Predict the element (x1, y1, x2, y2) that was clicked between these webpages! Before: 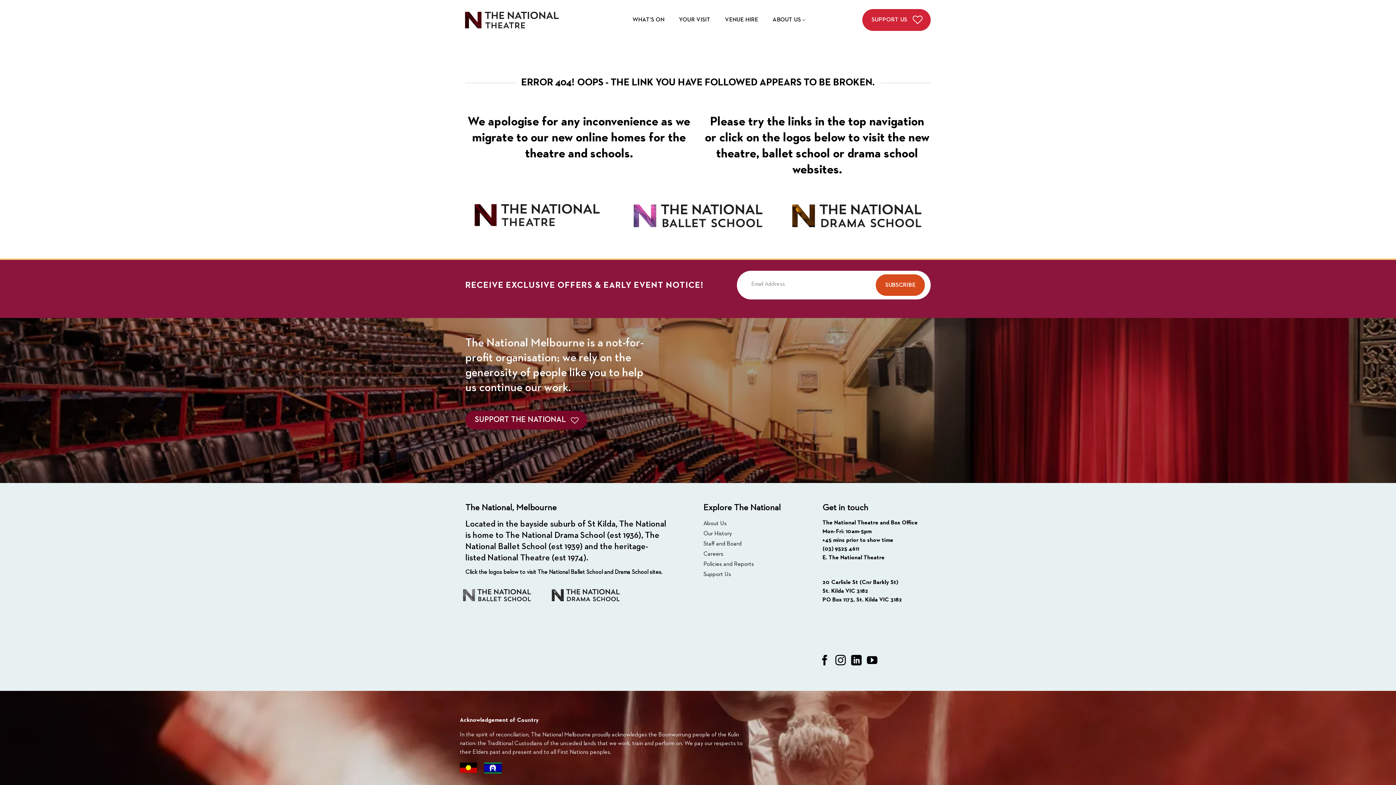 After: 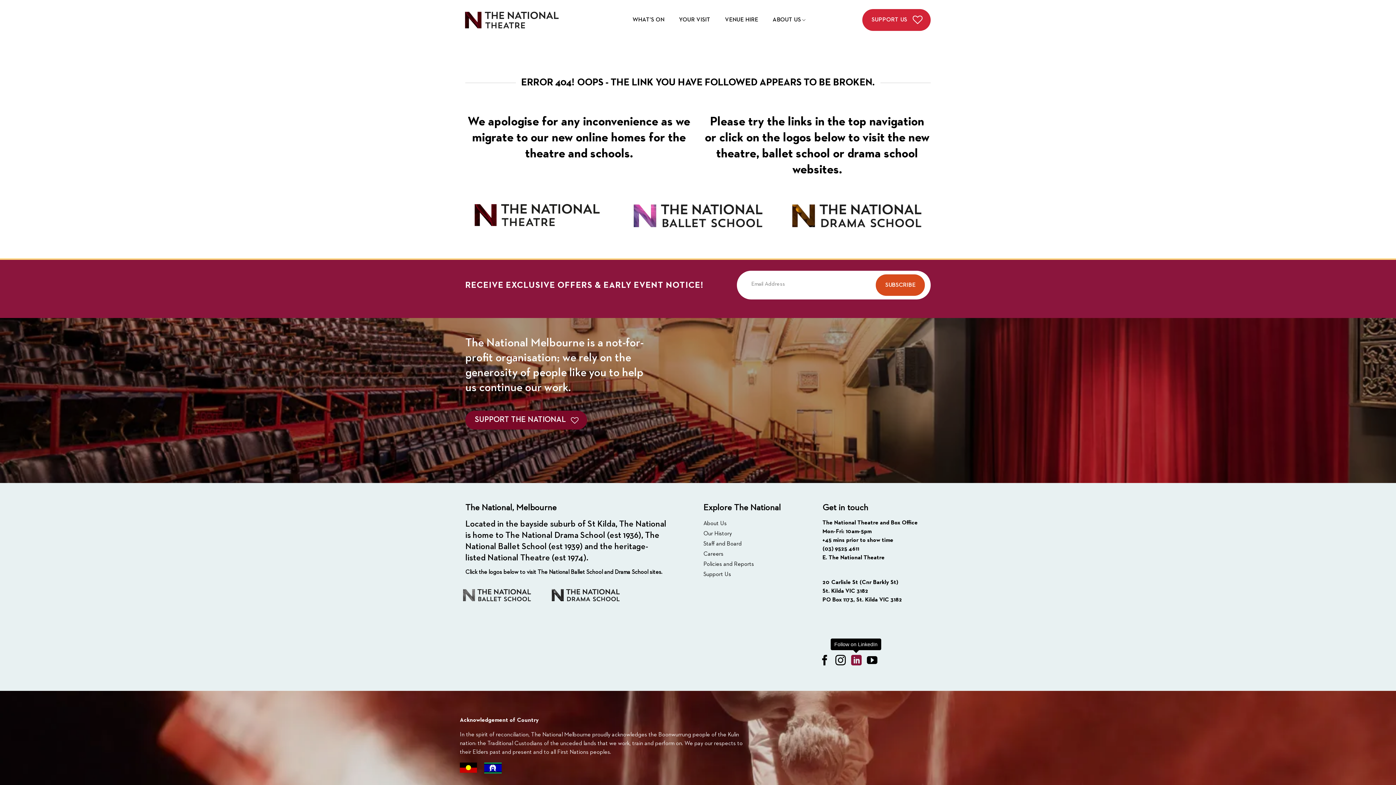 Action: bbox: (851, 655, 861, 667) label: Follow on LinkedIn